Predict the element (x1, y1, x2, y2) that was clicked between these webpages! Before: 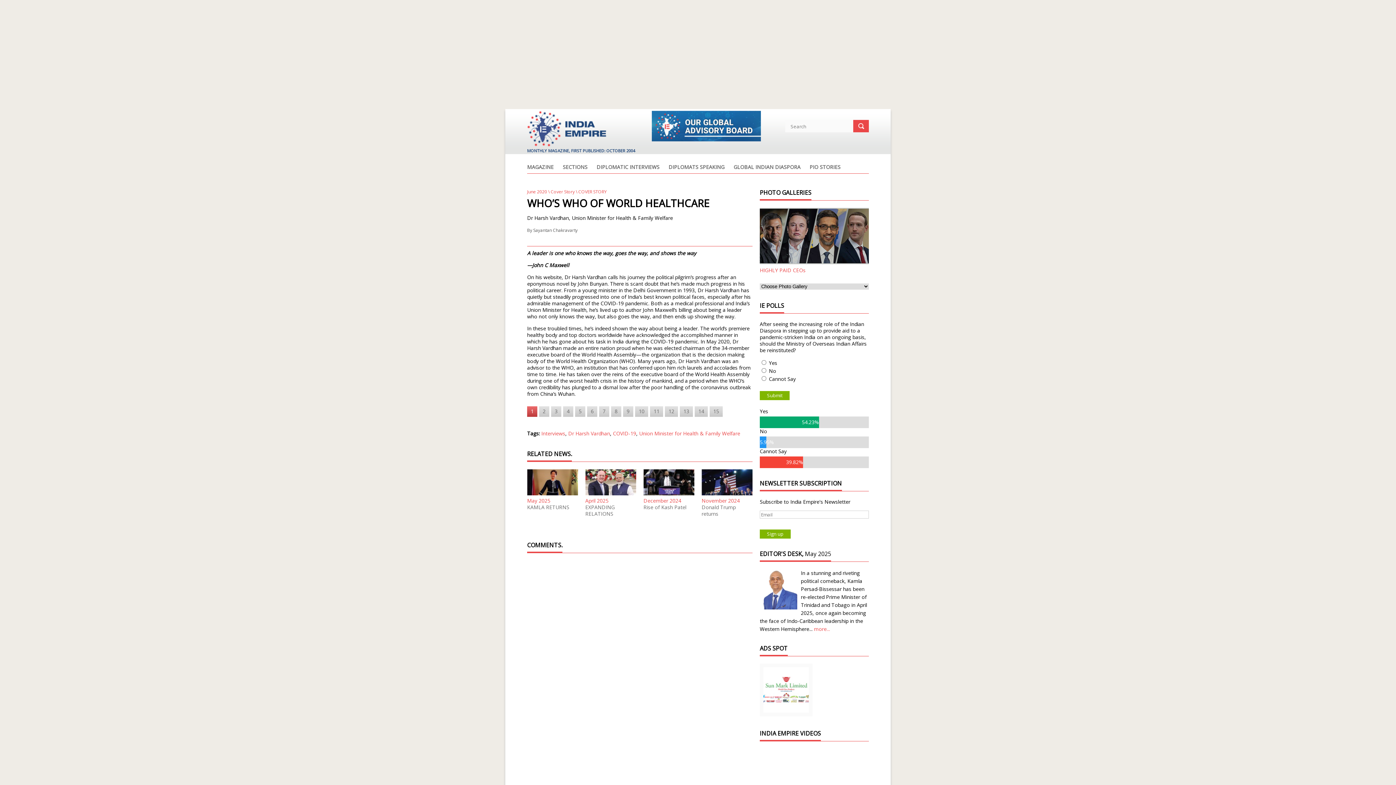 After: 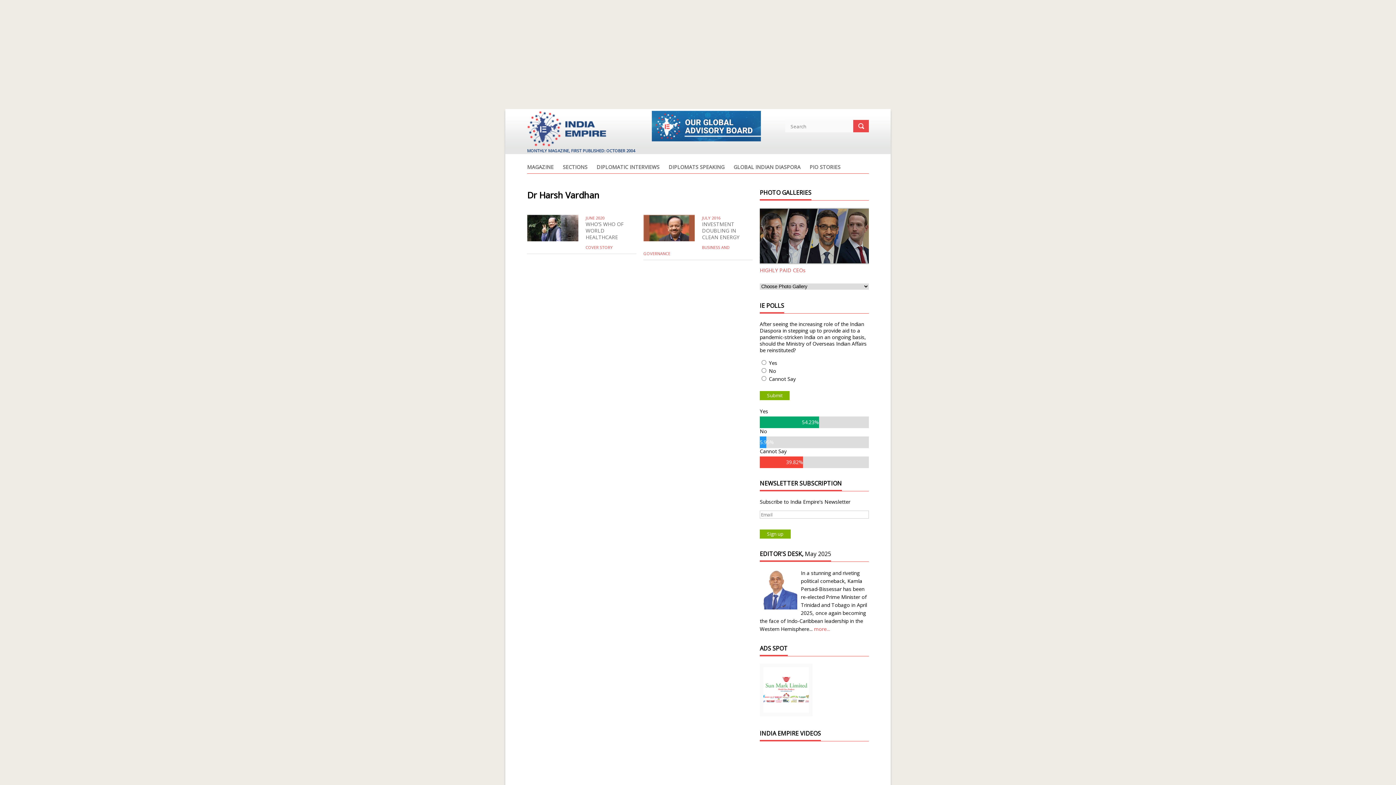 Action: bbox: (568, 430, 610, 437) label: Dr Harsh Vardhan